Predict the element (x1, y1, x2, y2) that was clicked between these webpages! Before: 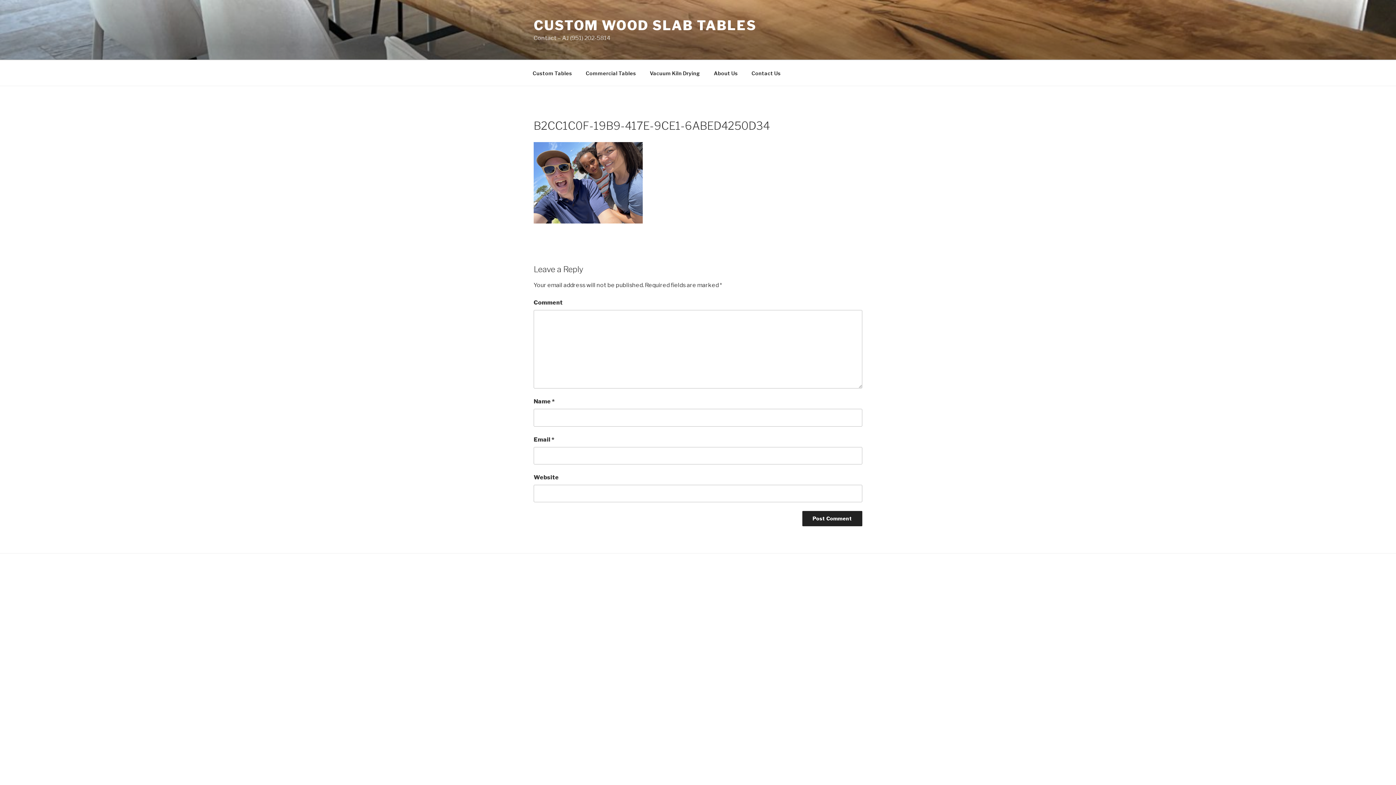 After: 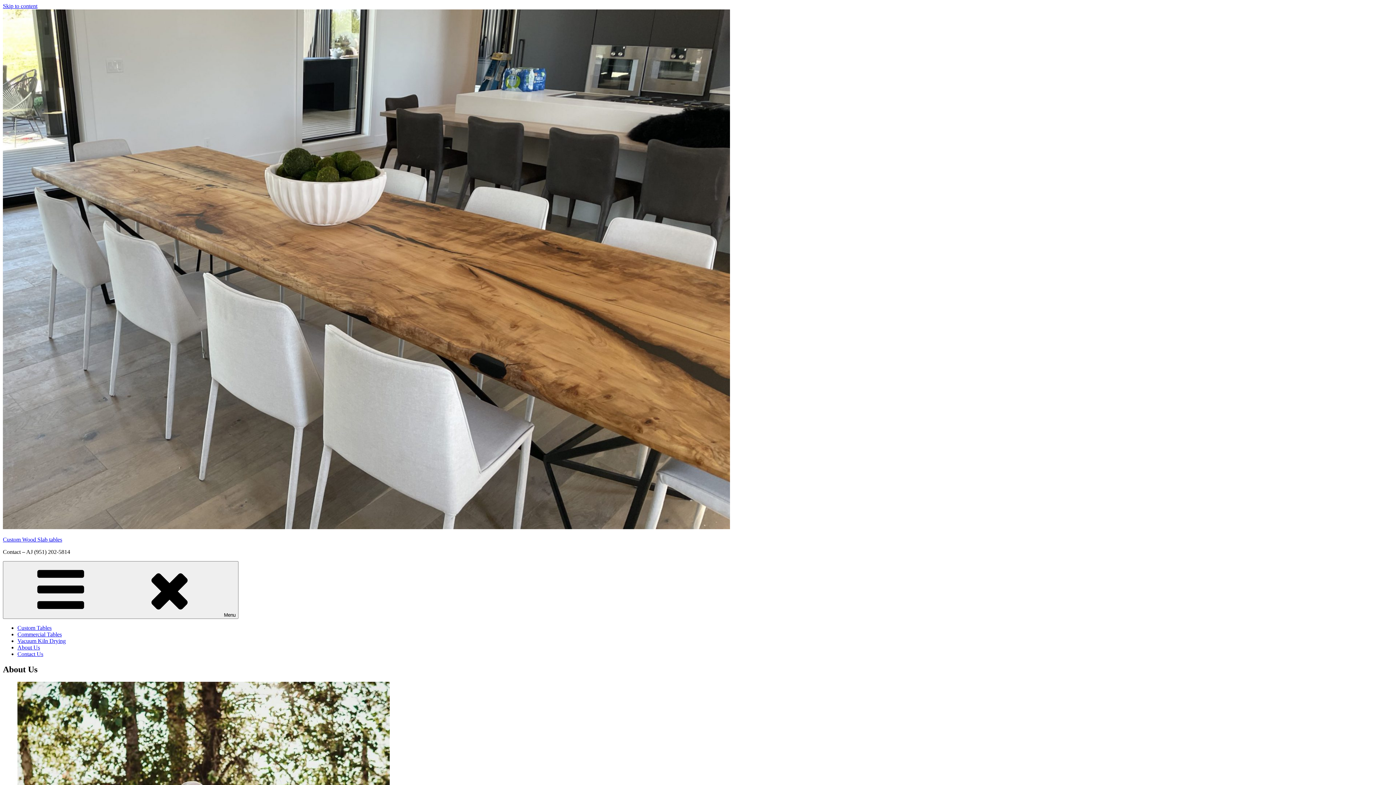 Action: bbox: (707, 64, 744, 82) label: About Us